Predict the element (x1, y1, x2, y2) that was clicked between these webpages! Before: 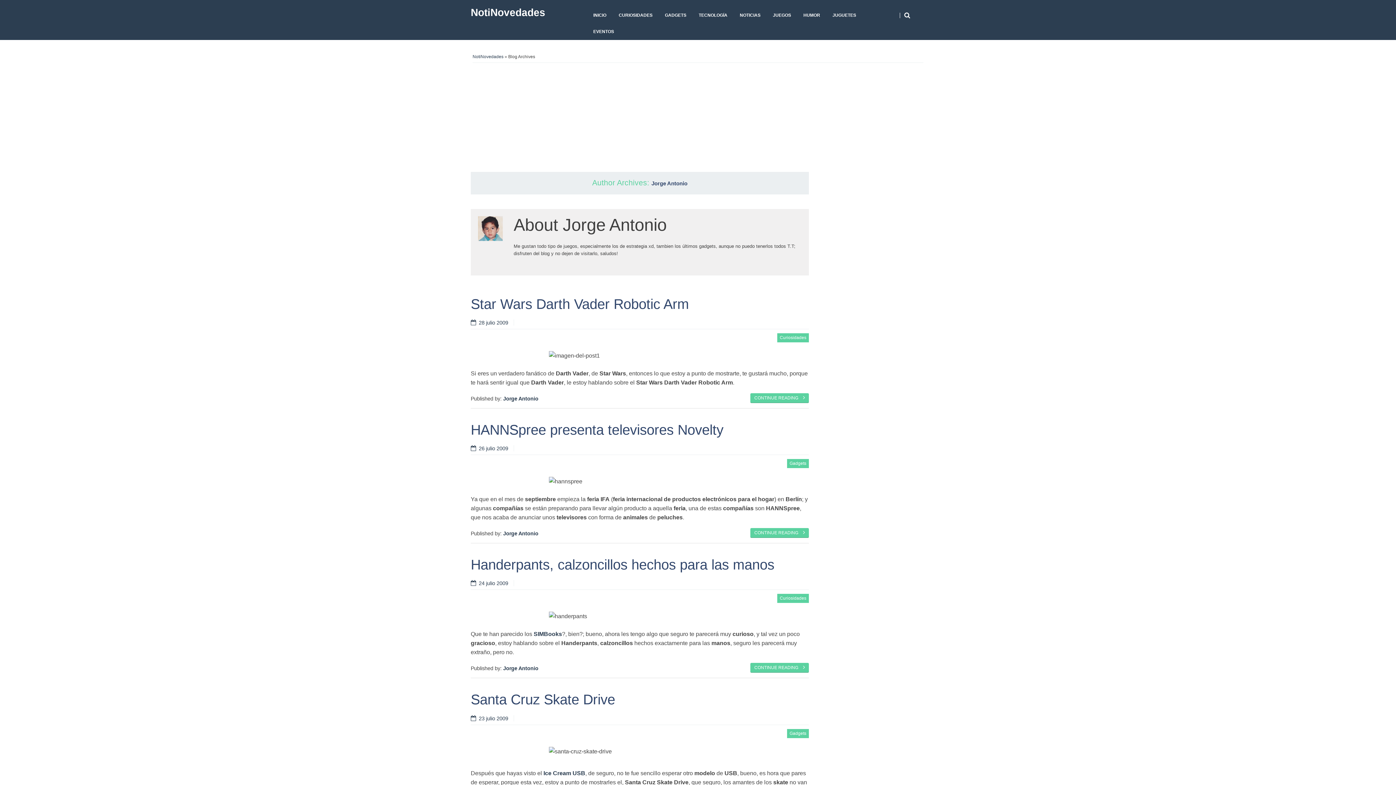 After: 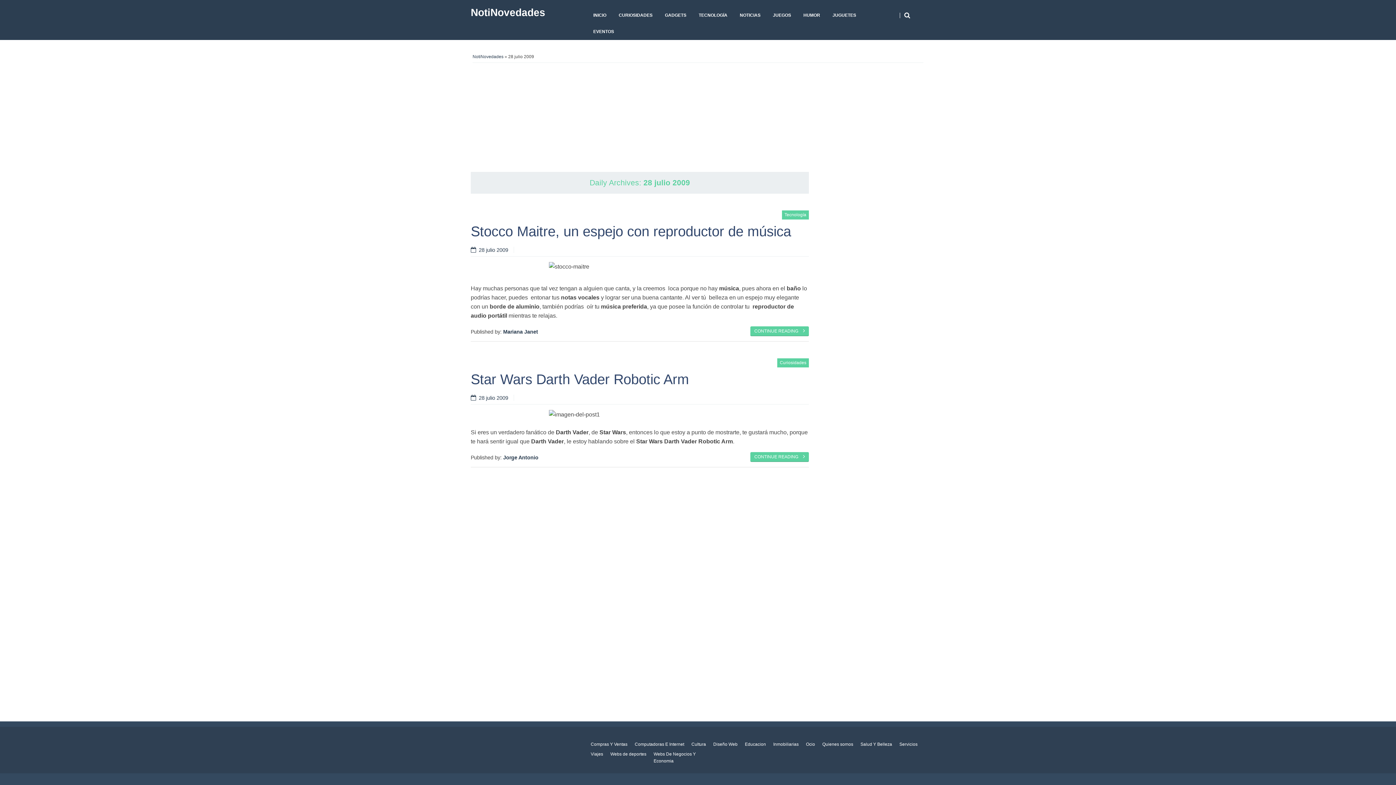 Action: bbox: (470, 319, 514, 325) label: 28 julio 2009